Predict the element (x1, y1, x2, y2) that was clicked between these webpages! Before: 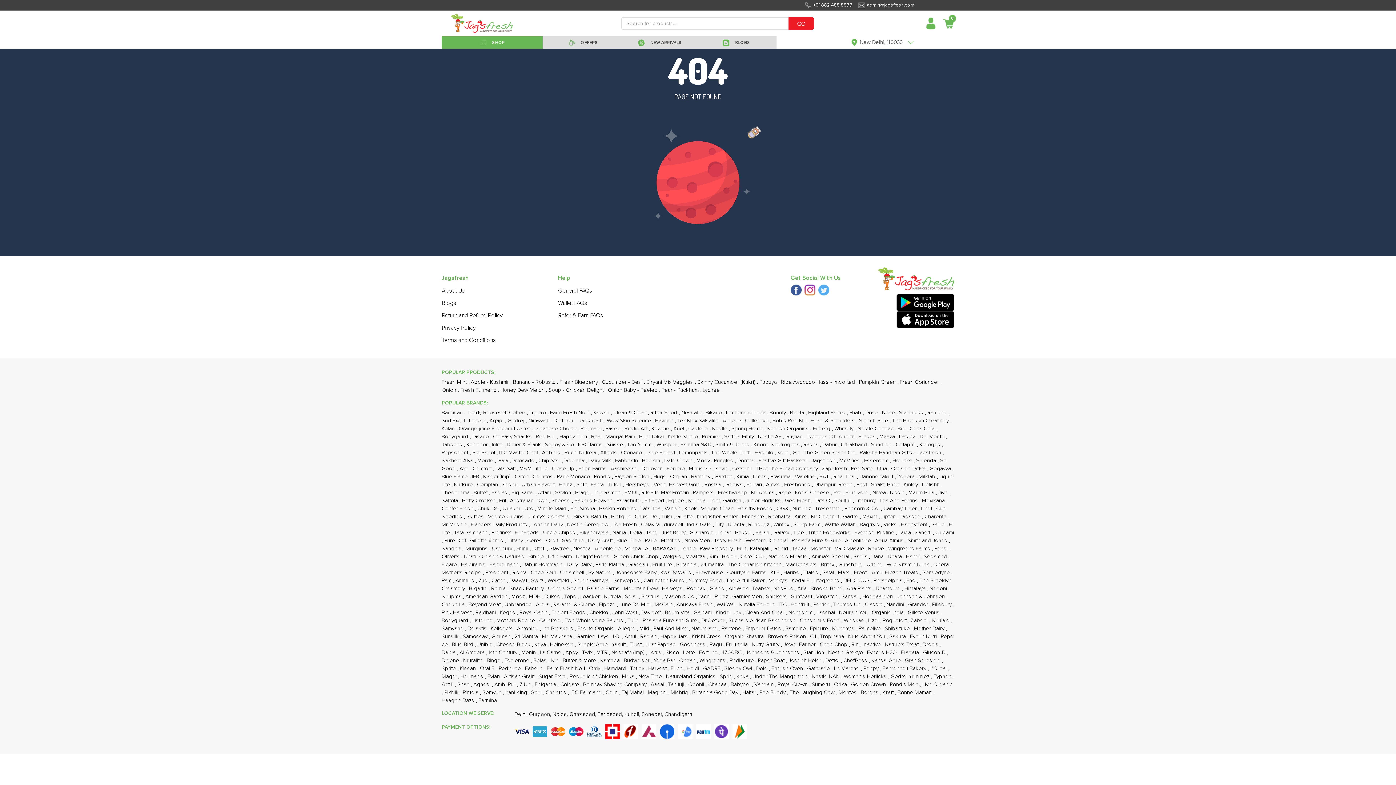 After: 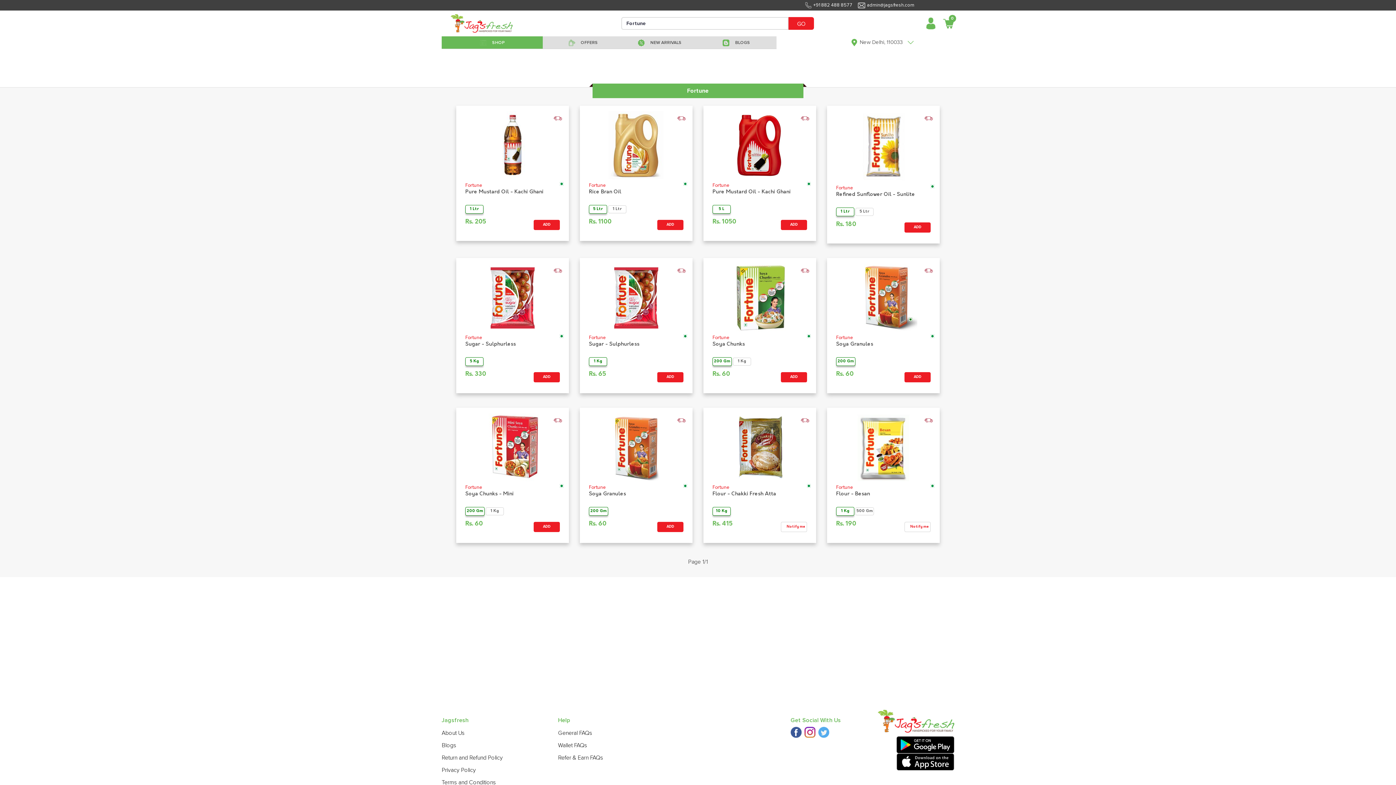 Action: label: Fortune  bbox: (699, 650, 719, 655)